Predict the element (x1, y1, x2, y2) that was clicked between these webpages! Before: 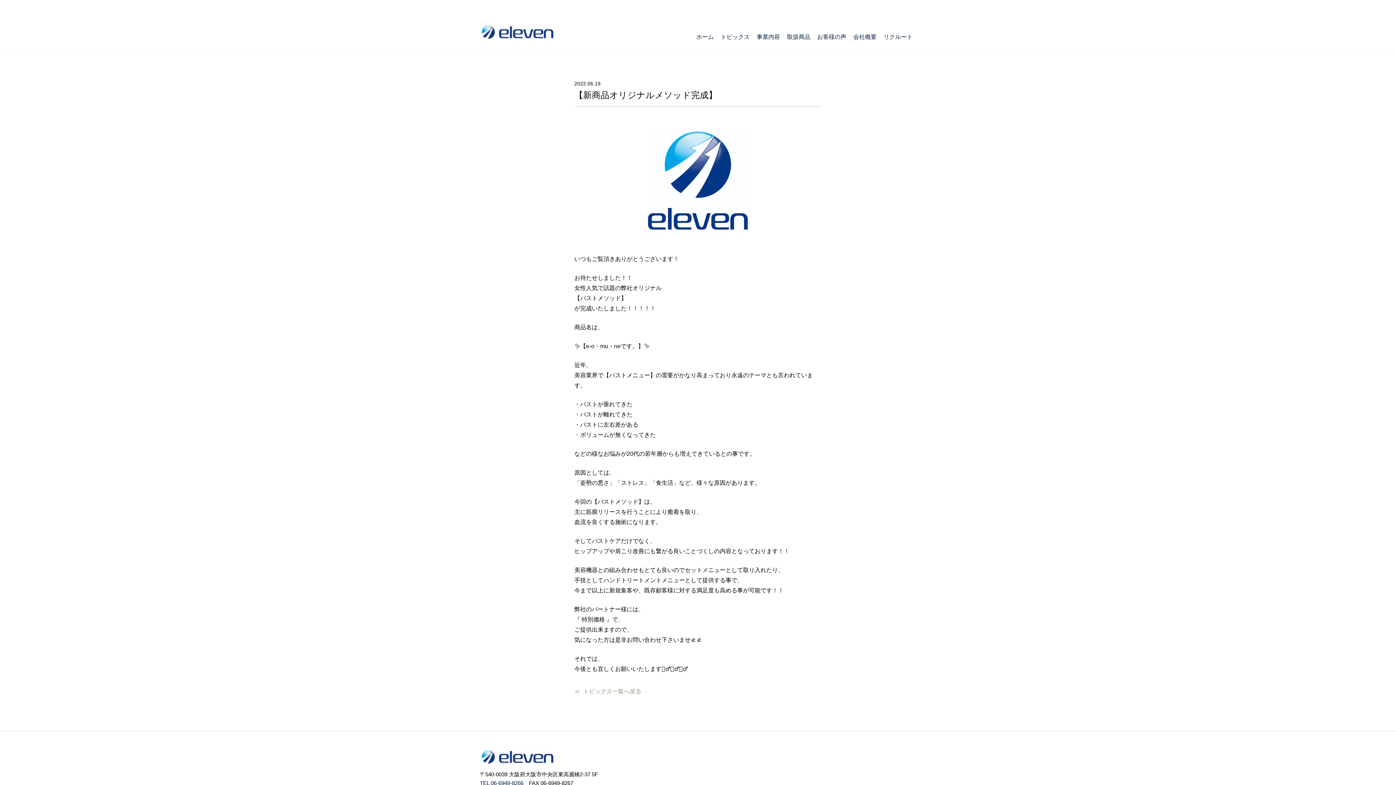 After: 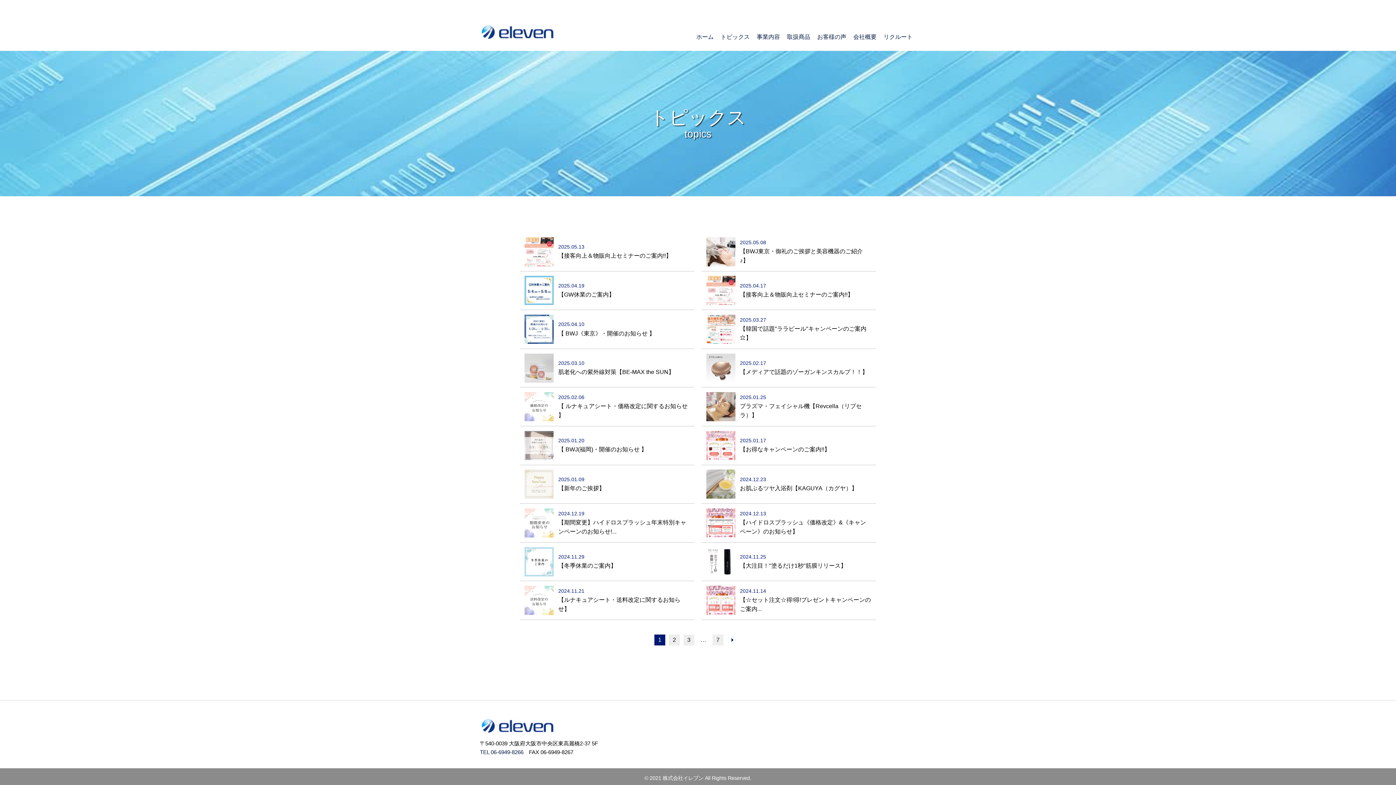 Action: label: トピックス一覧へ戻る bbox: (574, 689, 641, 694)